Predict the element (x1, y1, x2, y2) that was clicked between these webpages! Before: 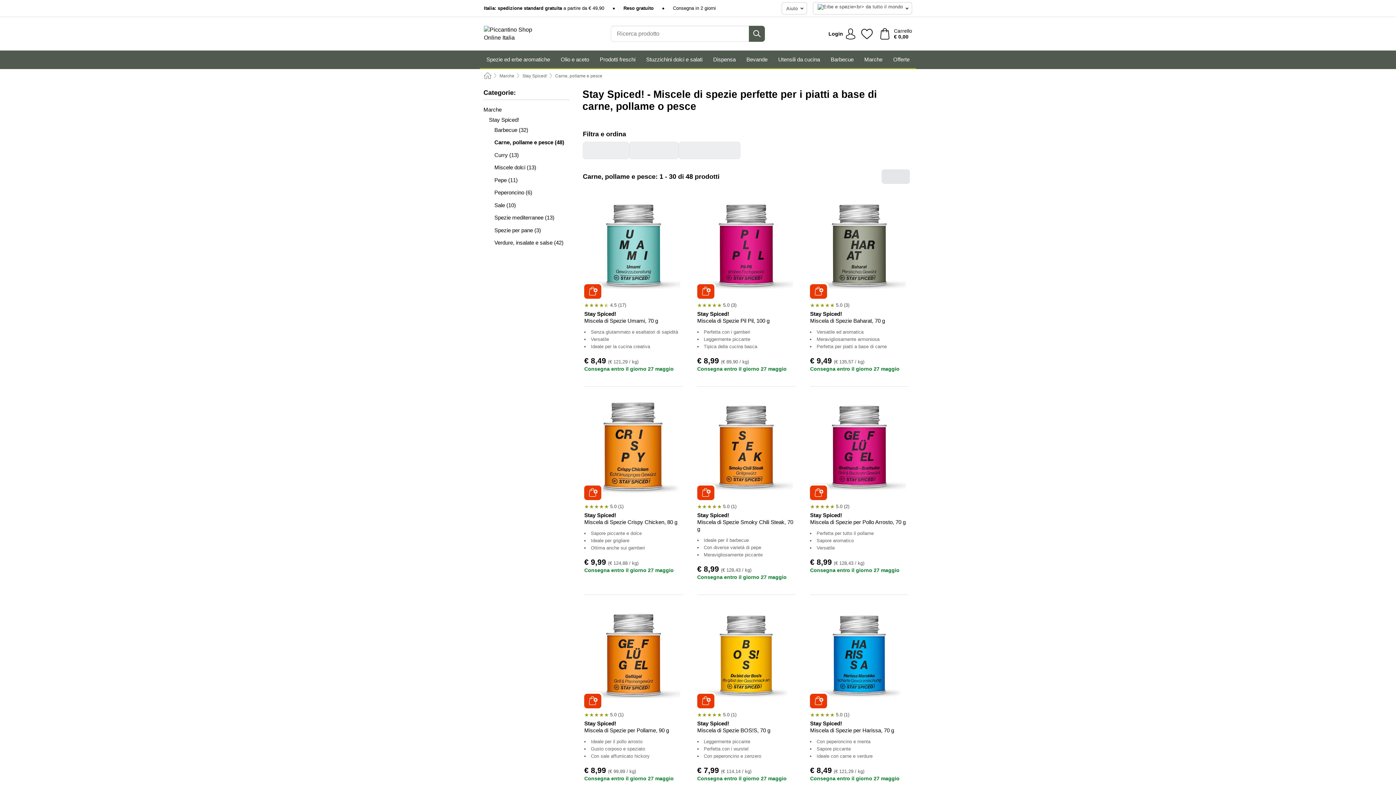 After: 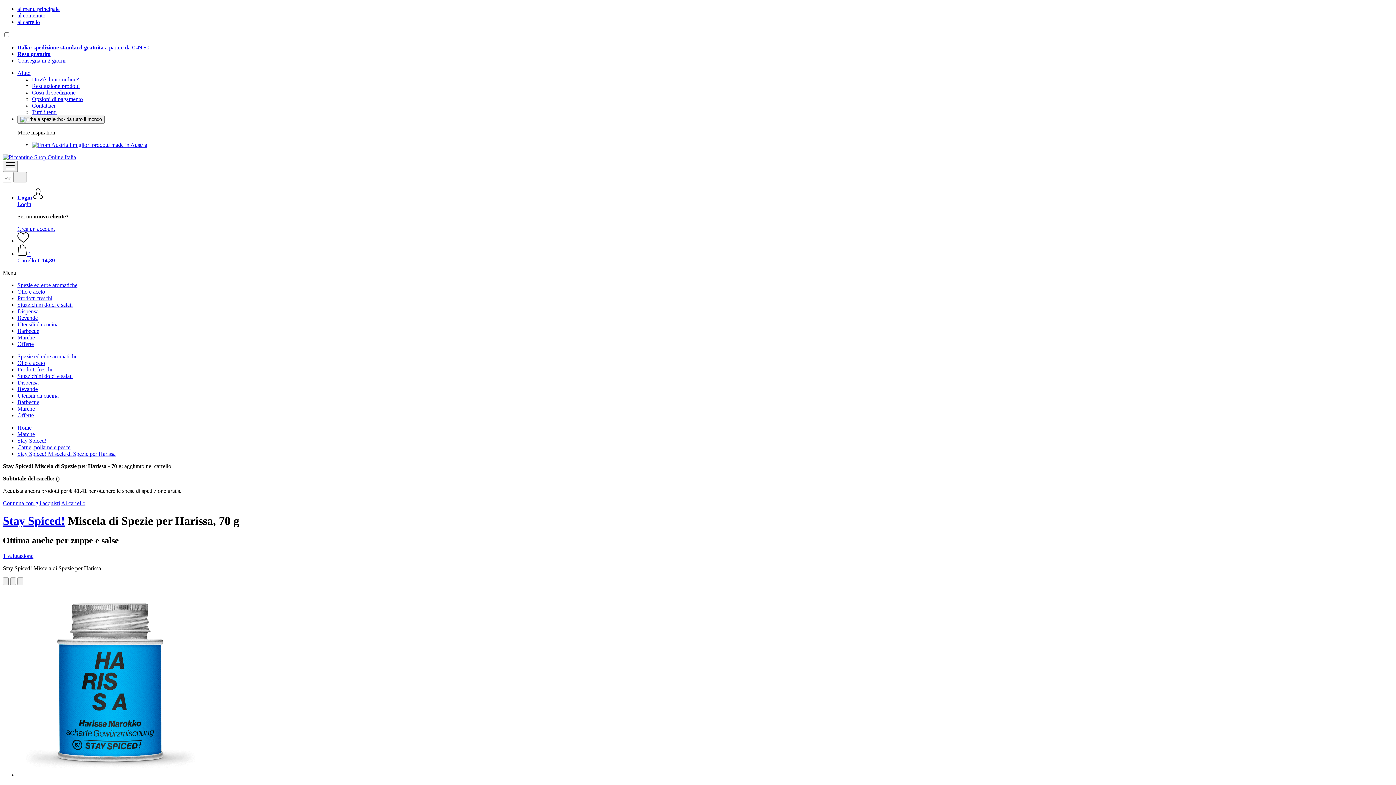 Action: bbox: (810, 694, 827, 708) label: Carrello